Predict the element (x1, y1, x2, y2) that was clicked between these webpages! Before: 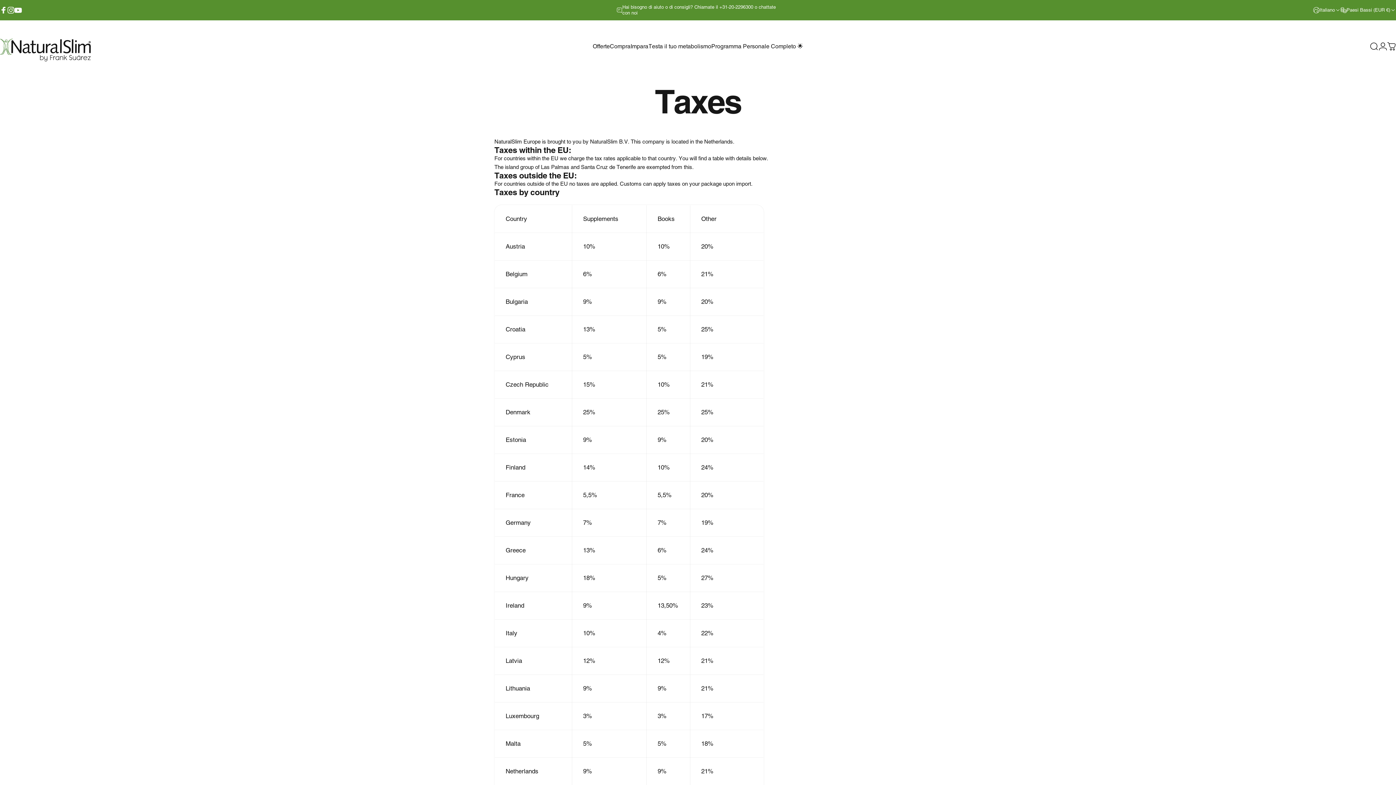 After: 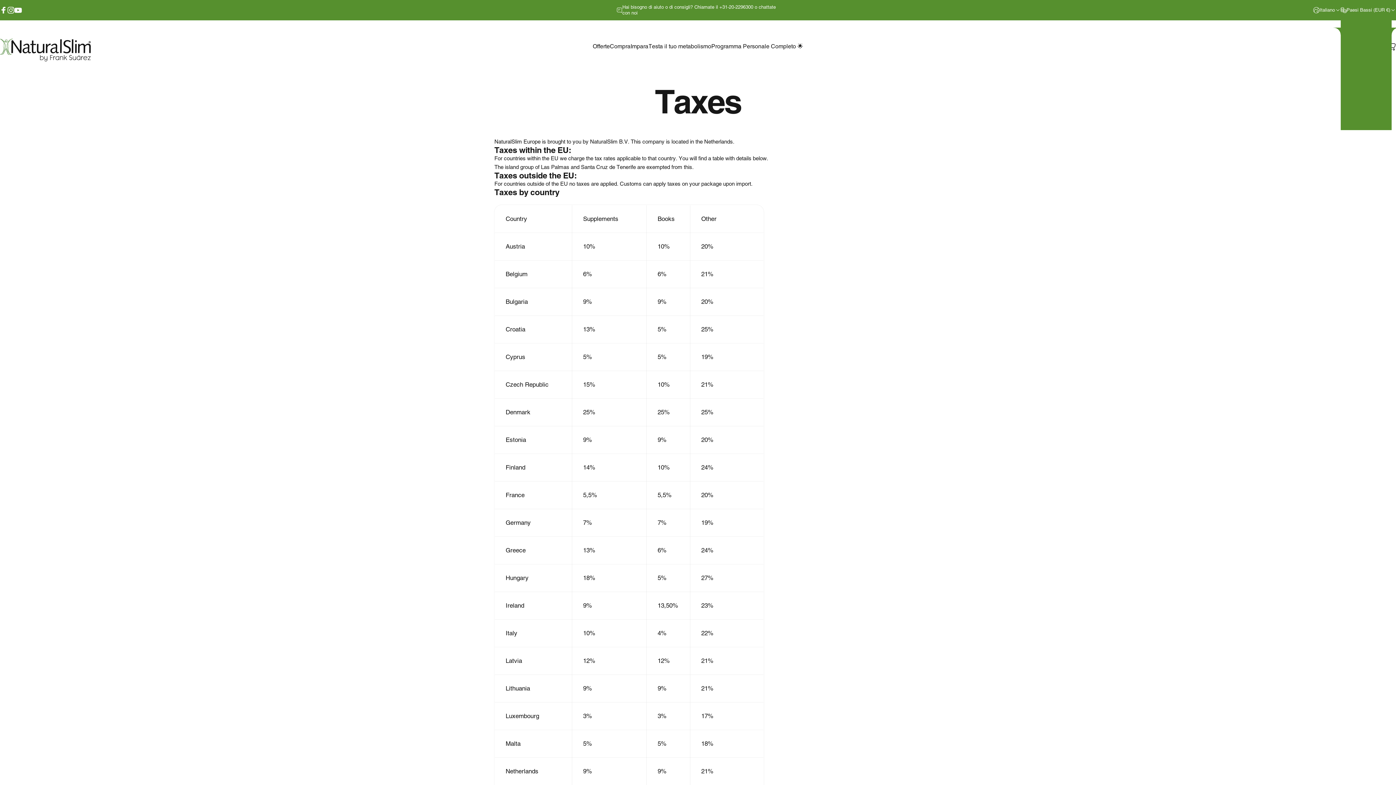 Action: label: Paesi Bassi (EUR €) bbox: (1341, 0, 1396, 20)